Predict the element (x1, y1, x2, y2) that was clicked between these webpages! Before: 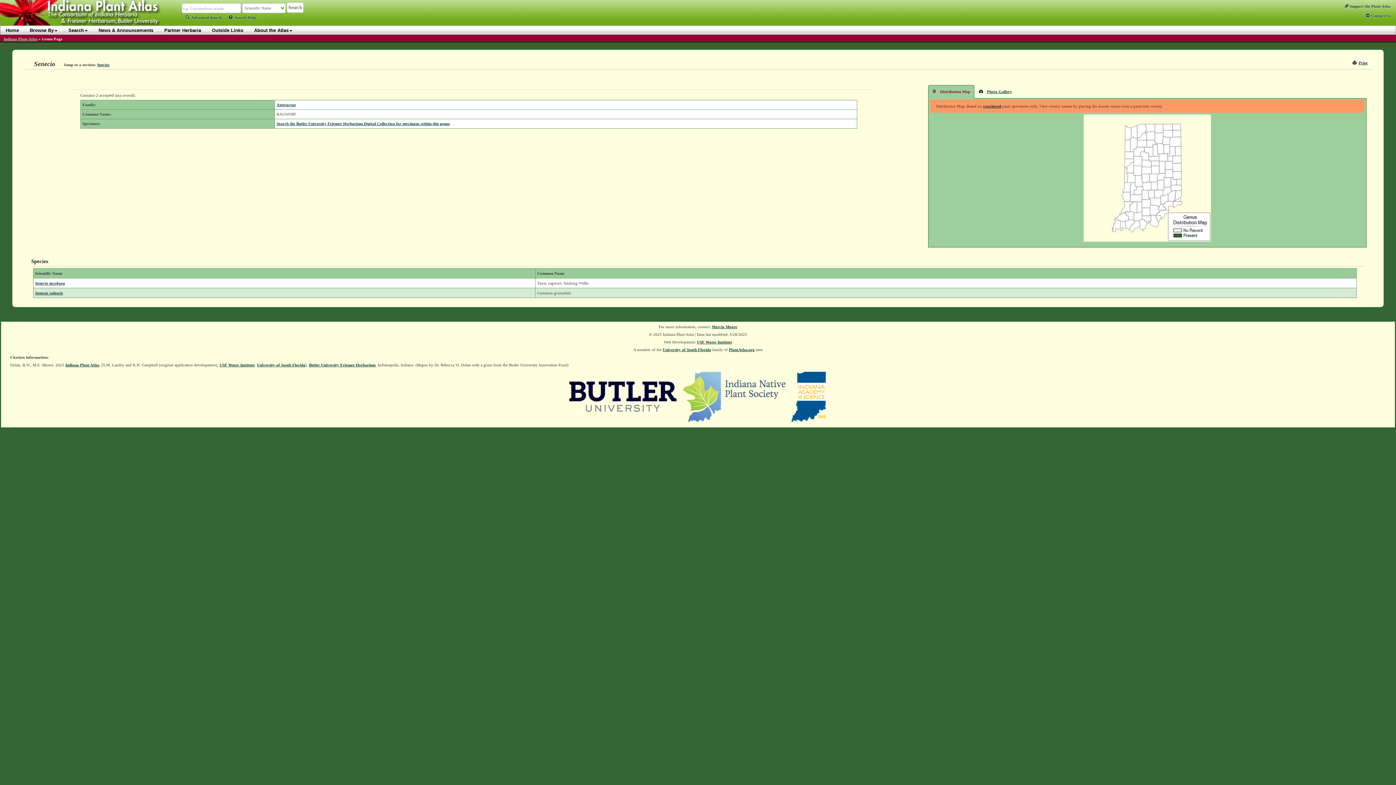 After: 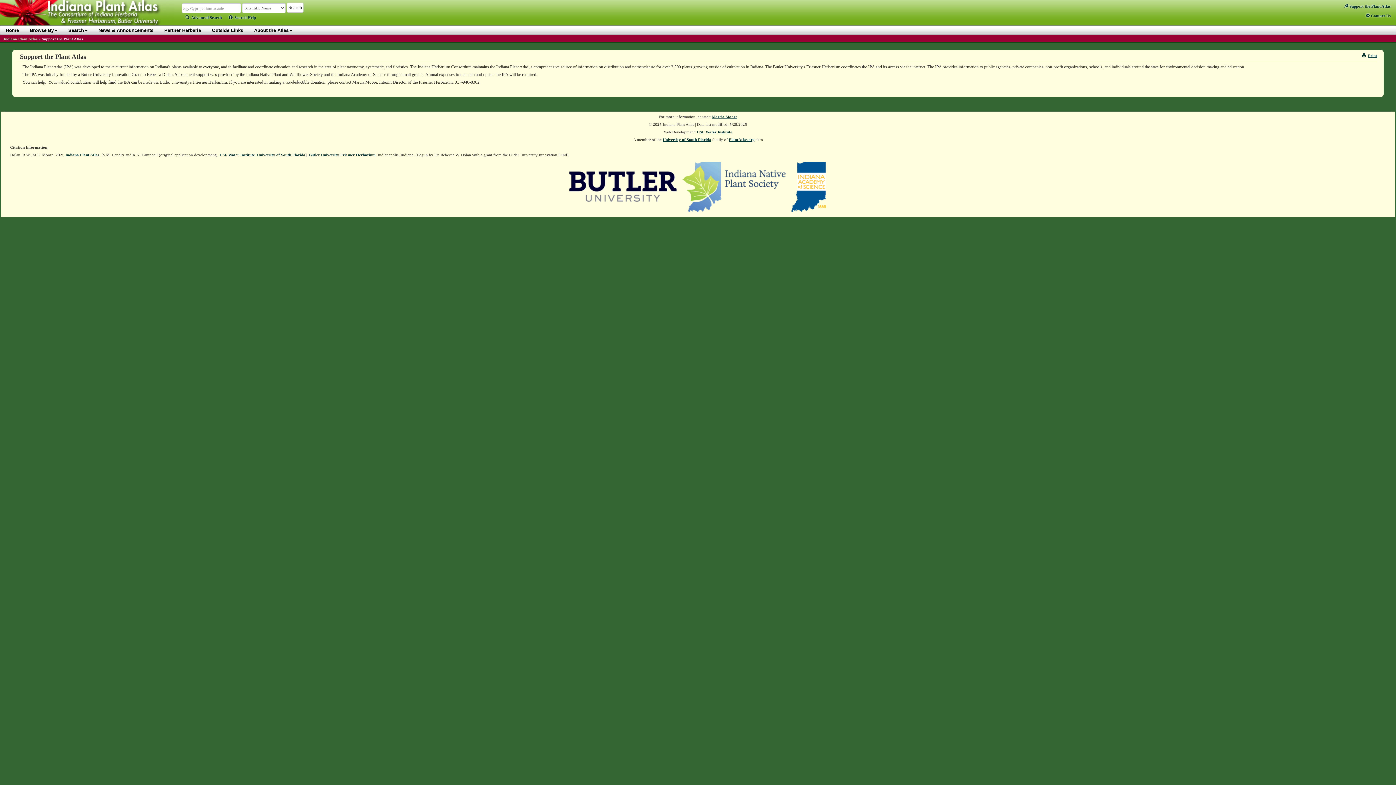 Action: label:  Support the Plant Atlas bbox: (1344, 4, 1390, 8)